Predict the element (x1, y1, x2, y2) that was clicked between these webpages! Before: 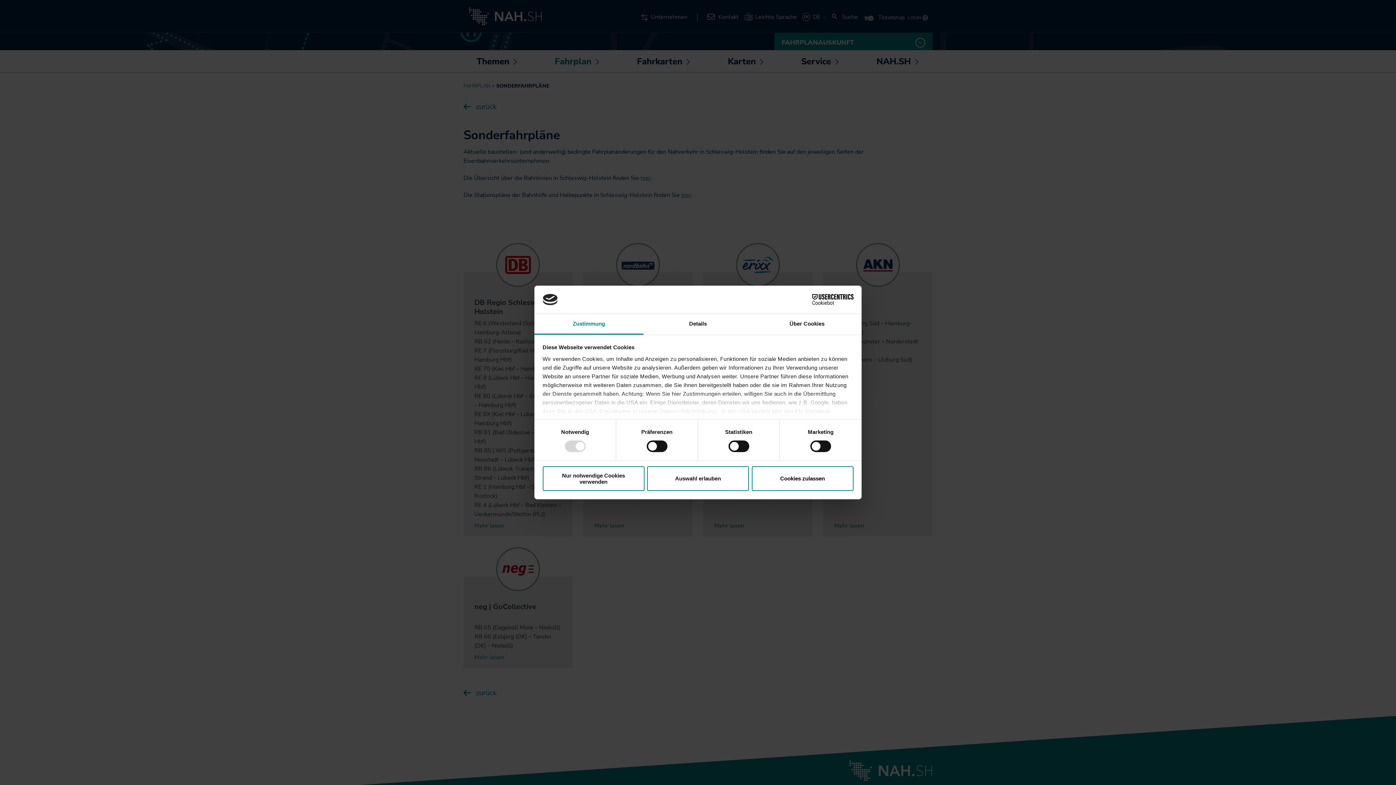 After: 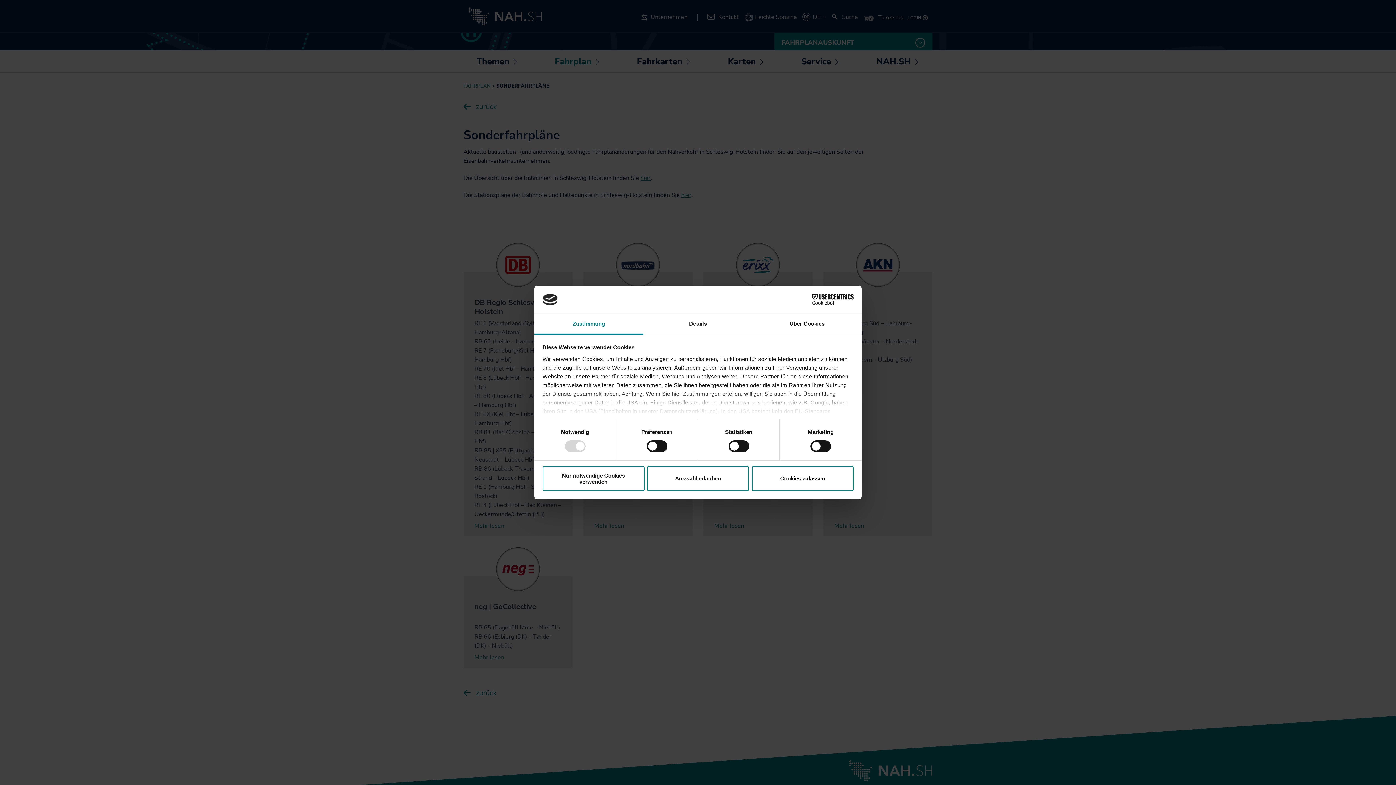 Action: label: Zustimmung bbox: (534, 314, 643, 334)